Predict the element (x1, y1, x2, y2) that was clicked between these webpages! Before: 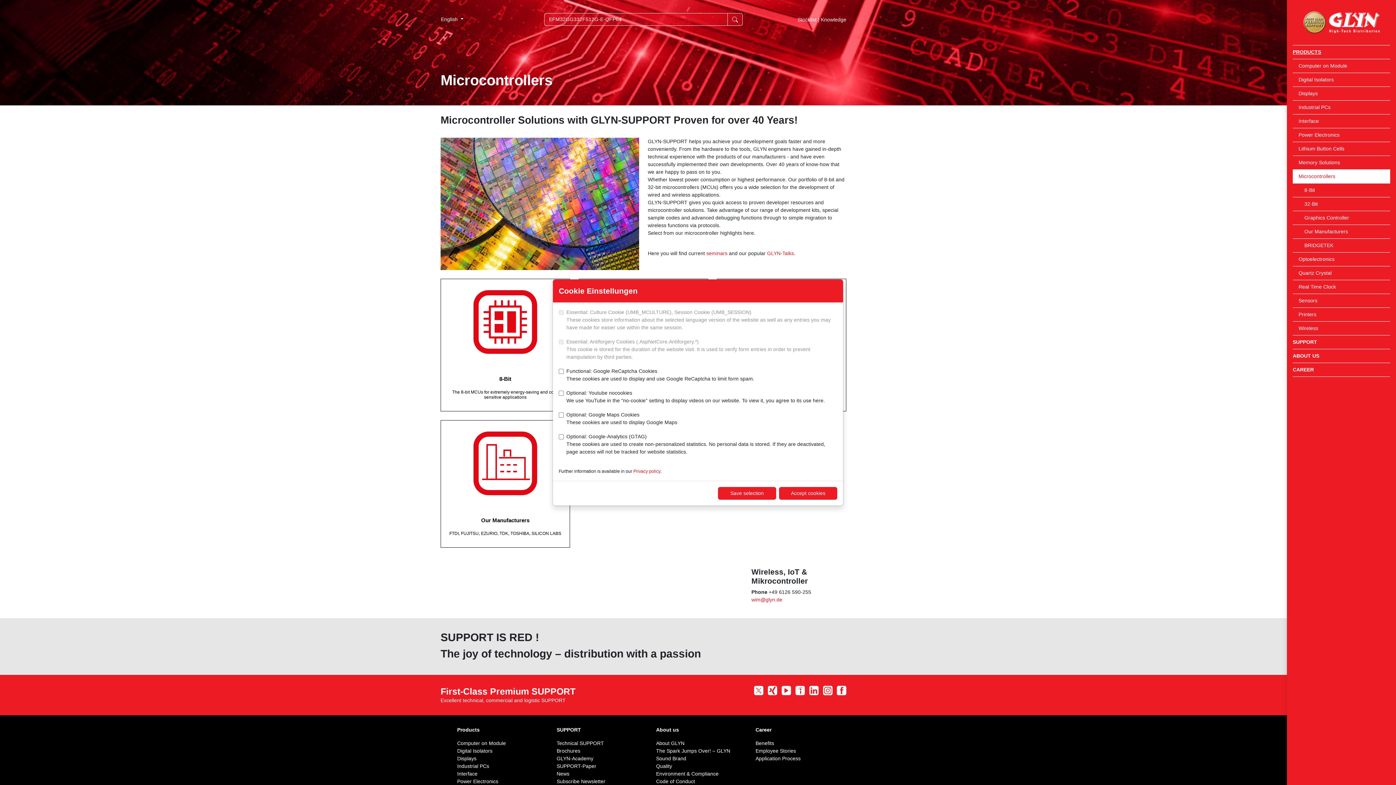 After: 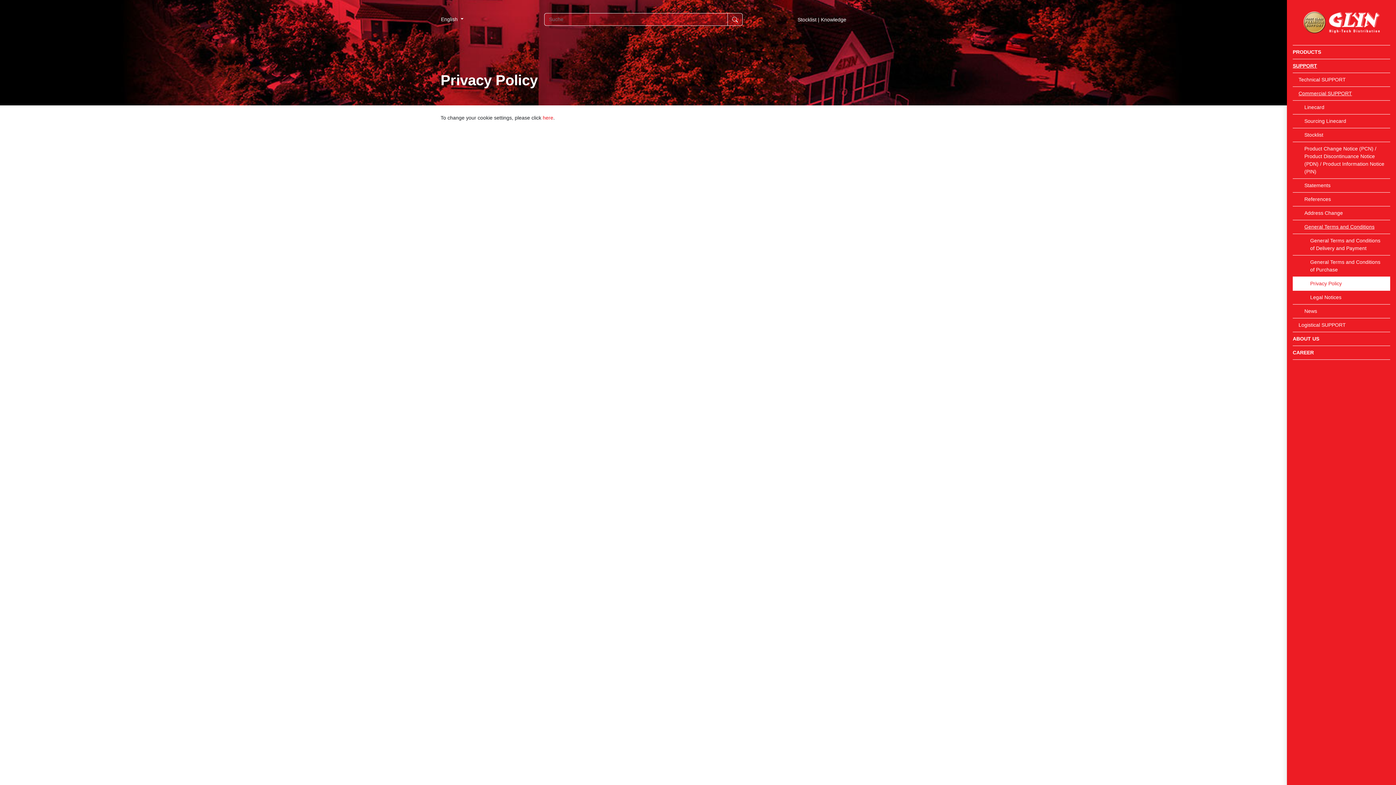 Action: bbox: (633, 469, 660, 474) label: Privacy policy